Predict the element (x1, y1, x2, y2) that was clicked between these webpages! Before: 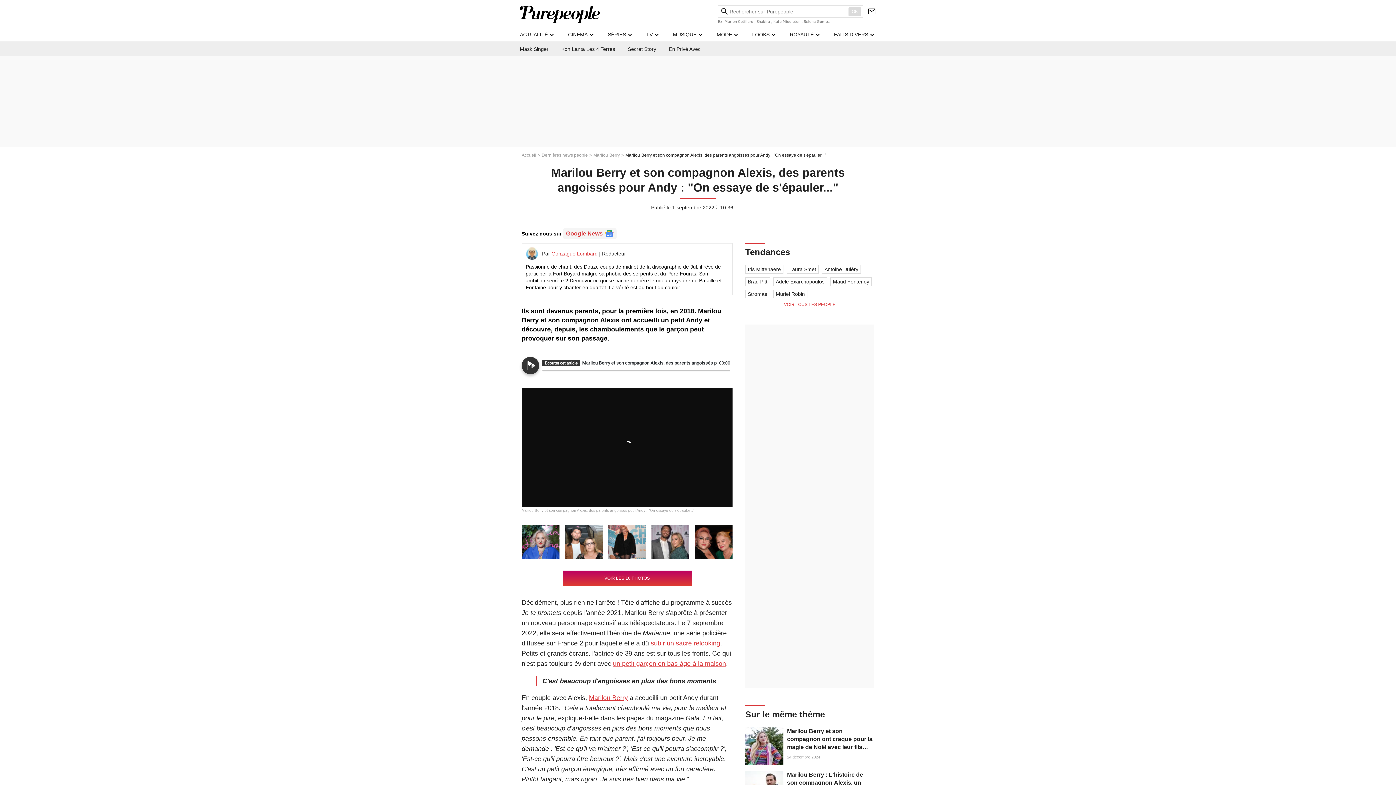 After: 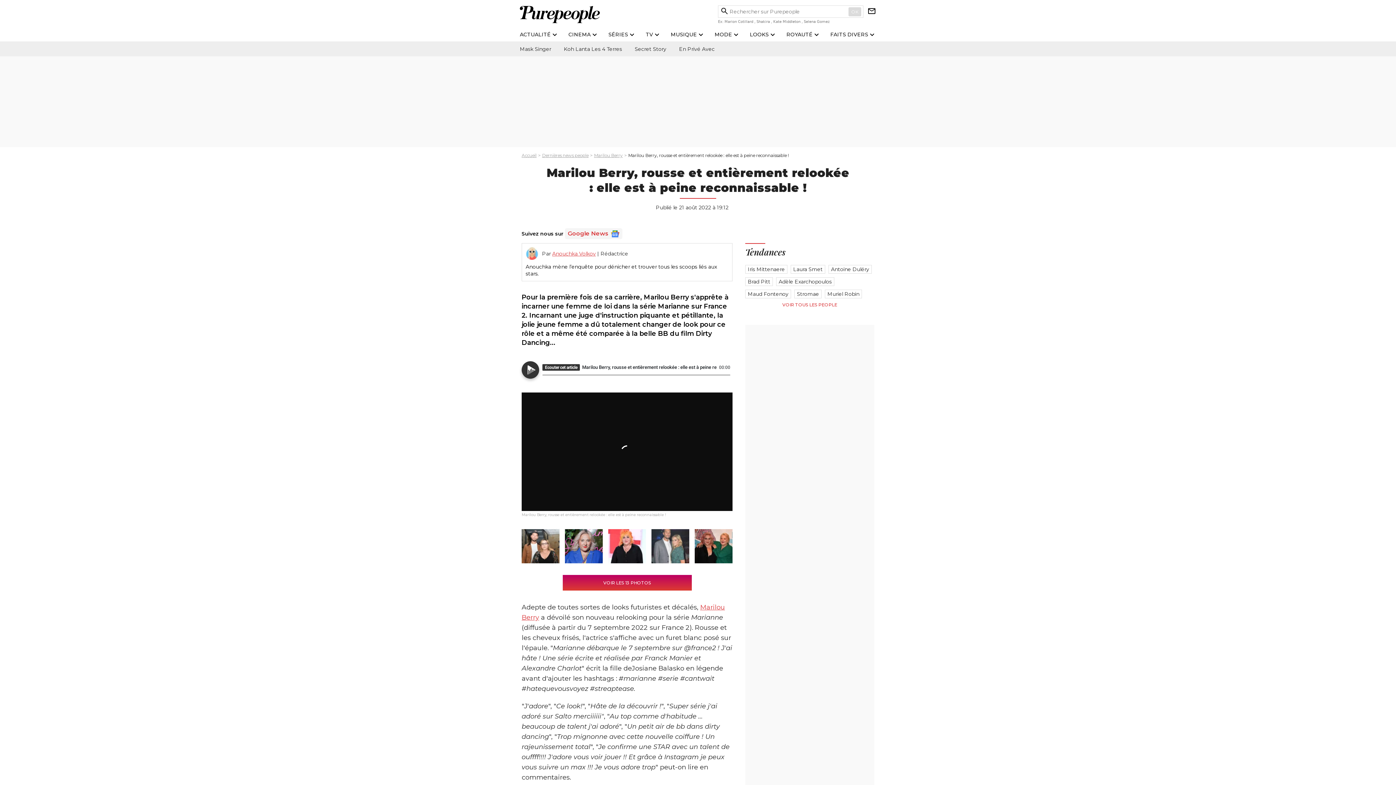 Action: label: subir un sacré relooking bbox: (650, 640, 720, 647)